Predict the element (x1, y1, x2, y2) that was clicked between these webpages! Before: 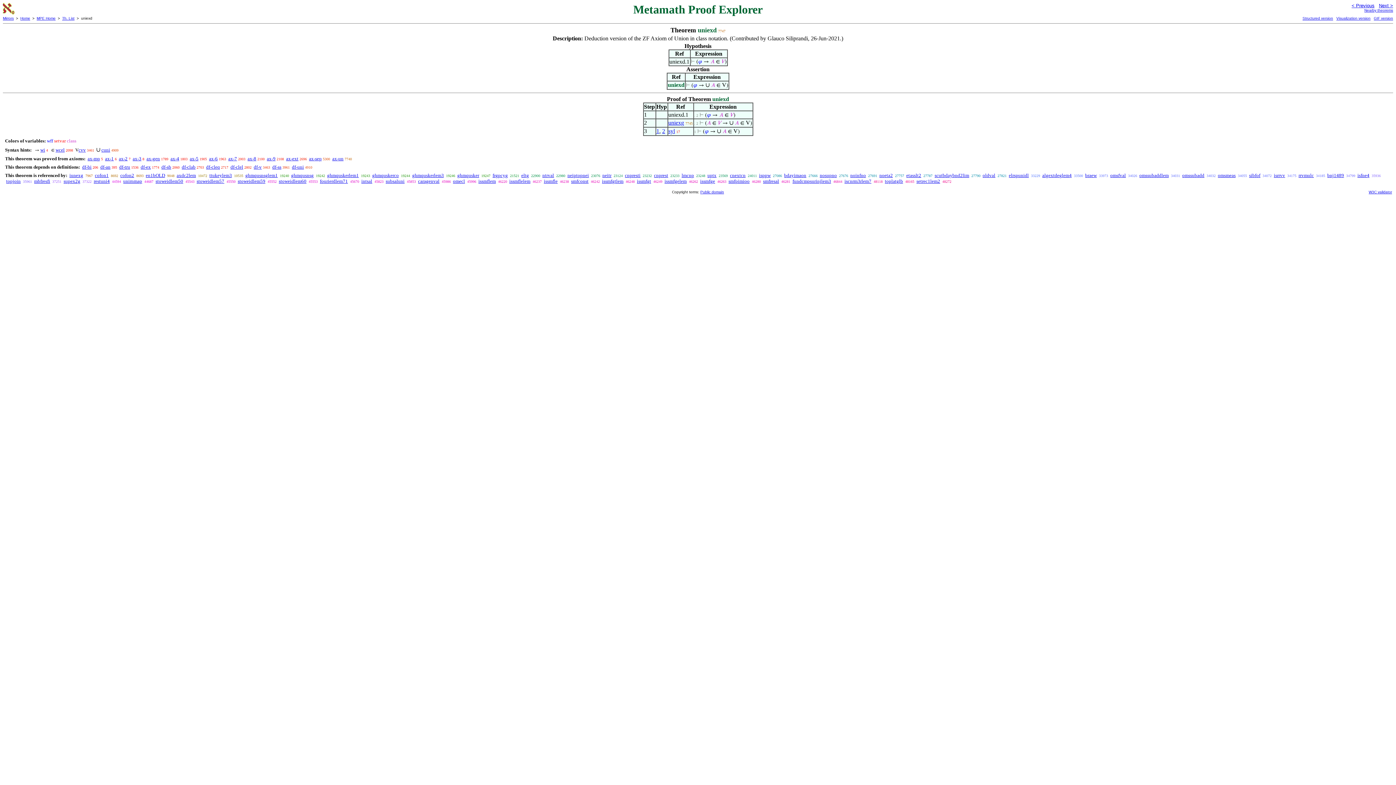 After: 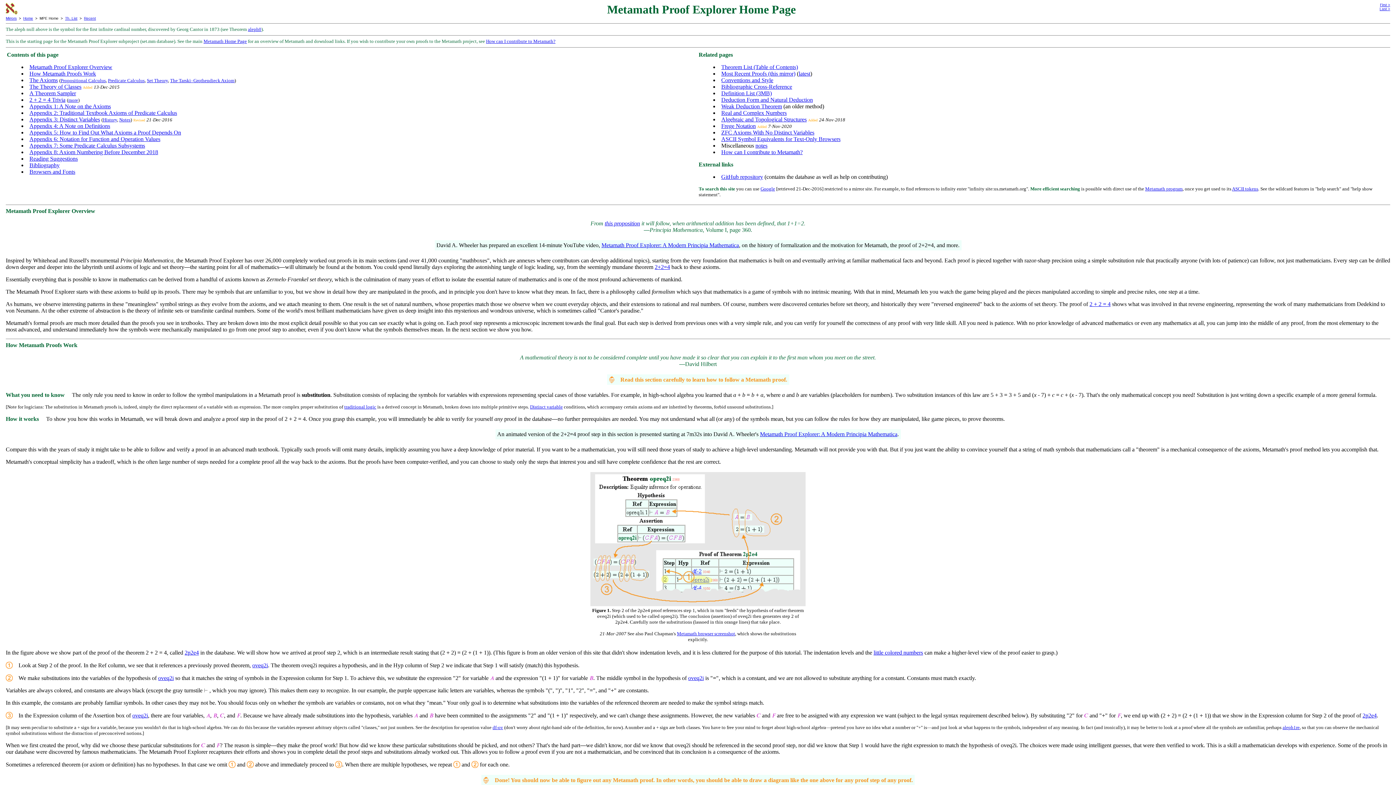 Action: bbox: (2, 2, 14, 9)